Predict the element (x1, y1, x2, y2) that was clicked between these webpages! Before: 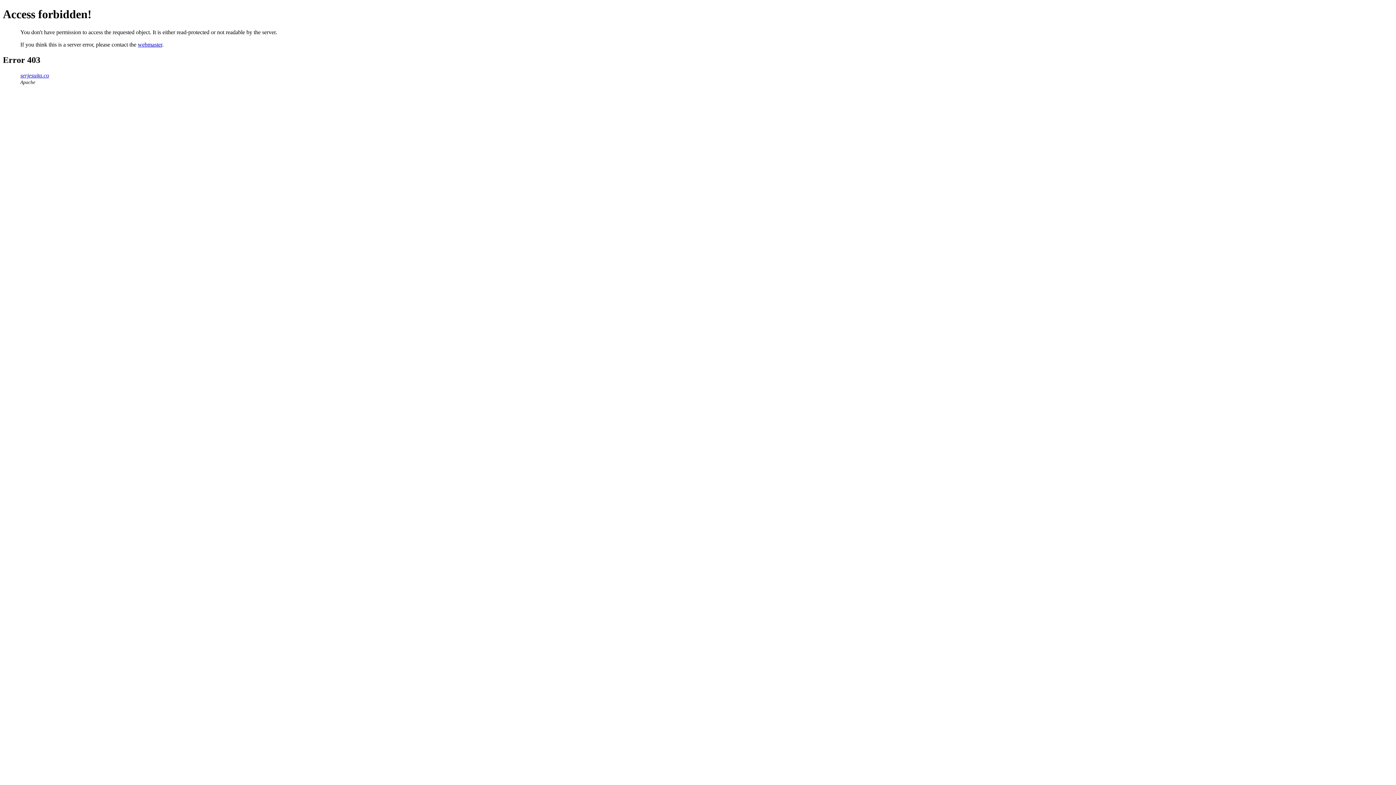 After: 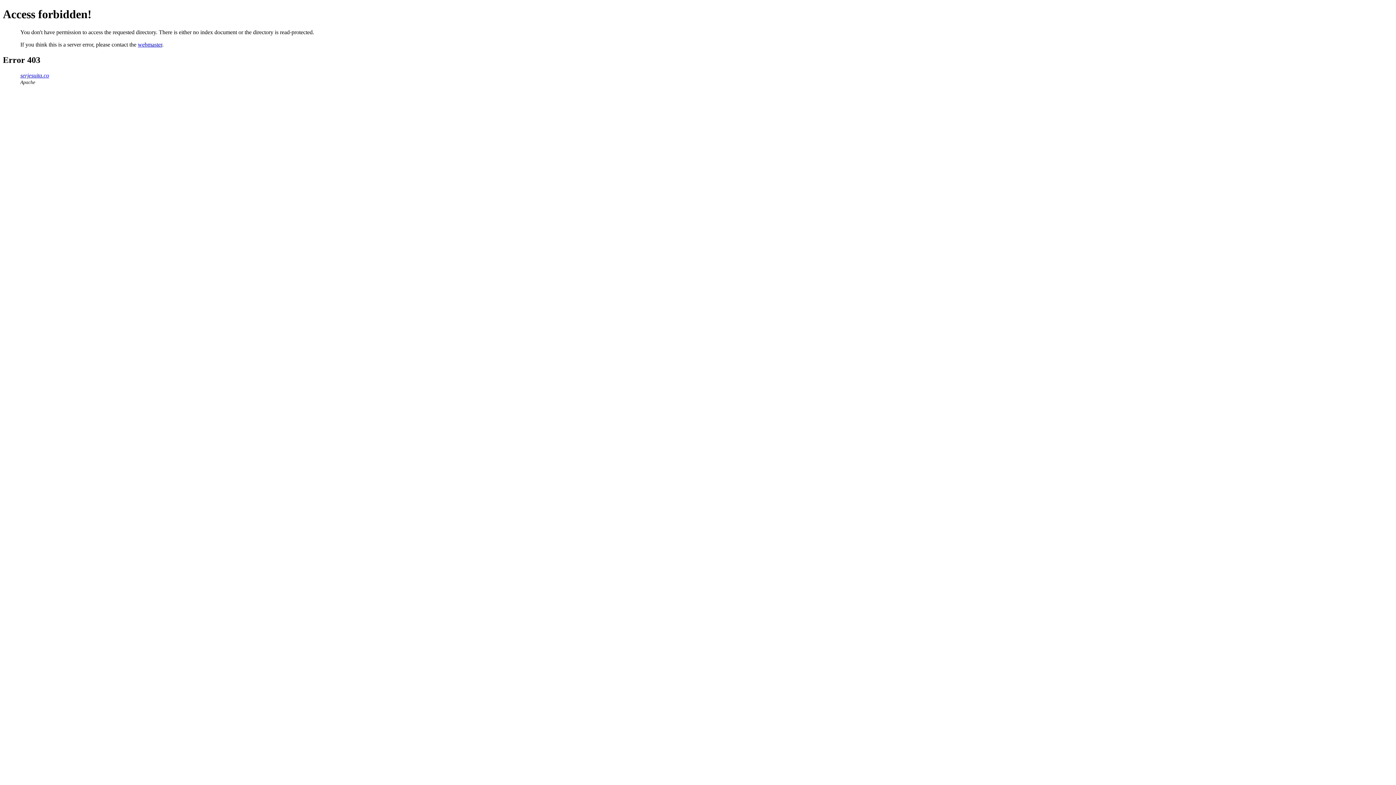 Action: bbox: (20, 72, 49, 78) label: serjesuita.co